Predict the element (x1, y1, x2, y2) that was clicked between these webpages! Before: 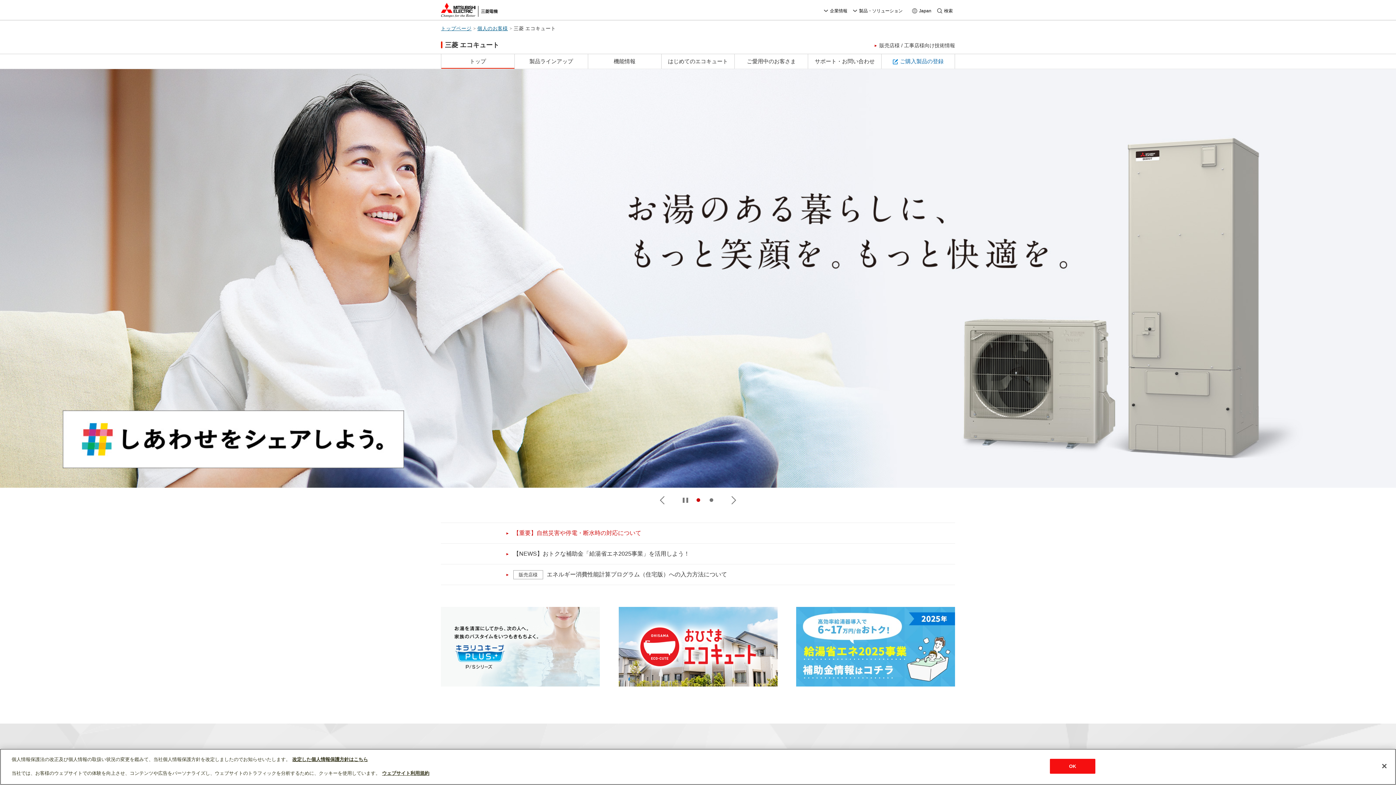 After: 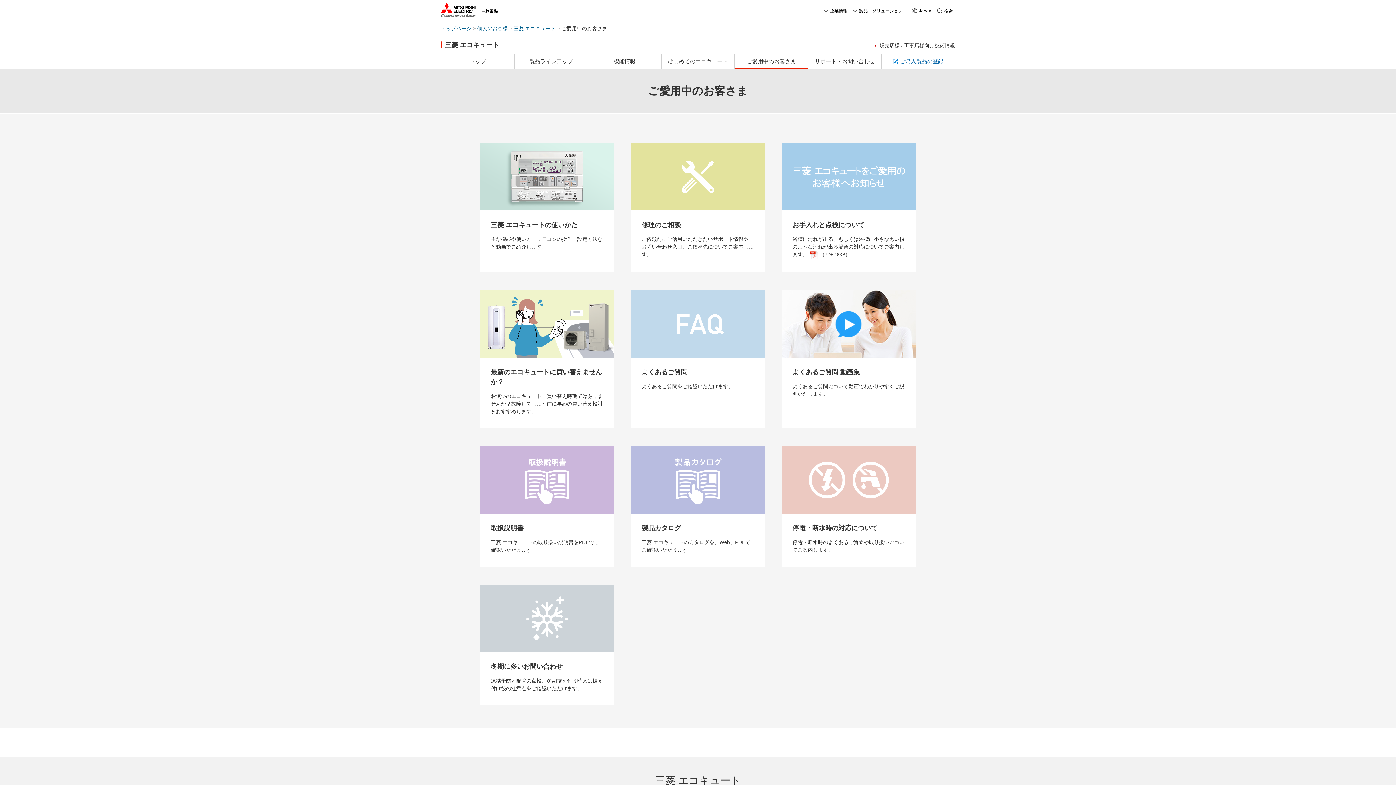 Action: bbox: (735, 54, 808, 68) label: ご愛用中のお客さま